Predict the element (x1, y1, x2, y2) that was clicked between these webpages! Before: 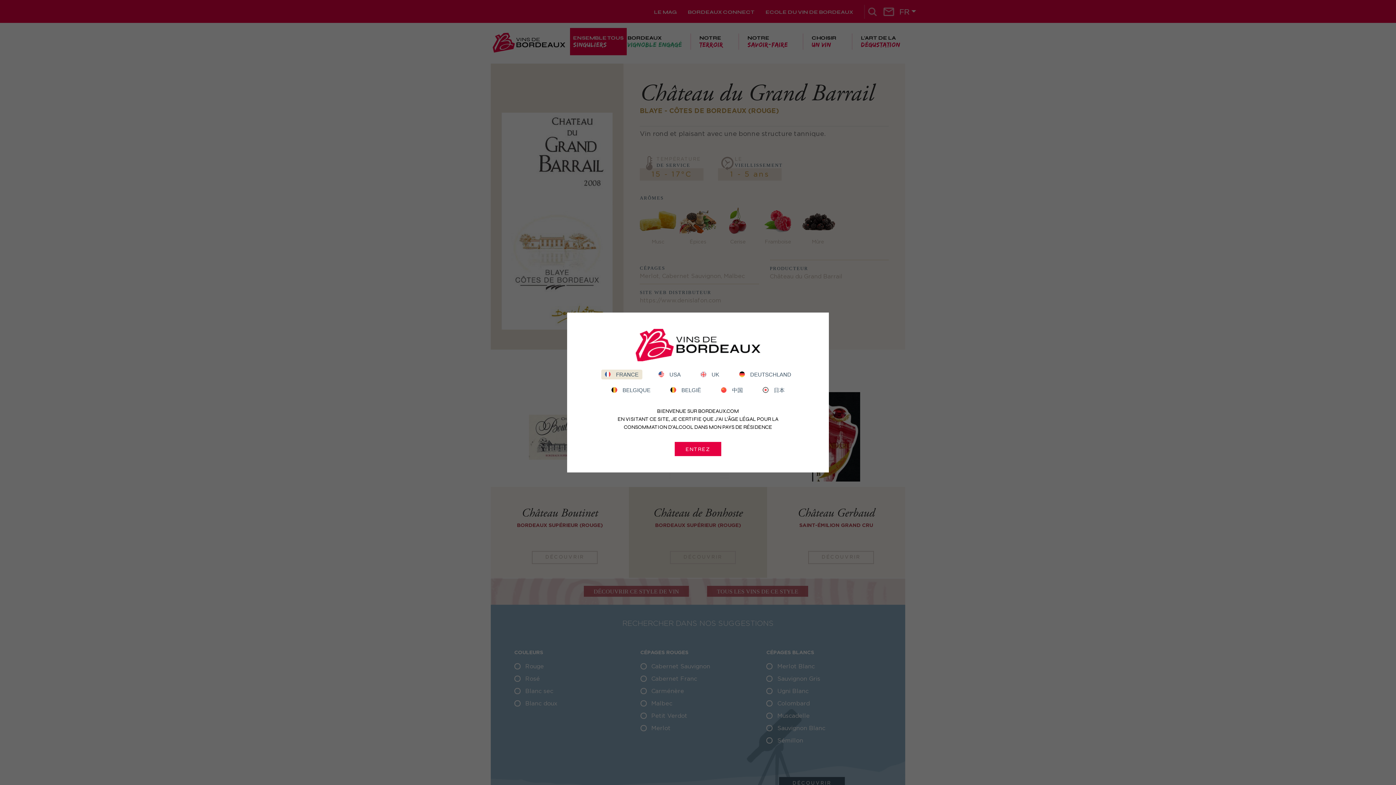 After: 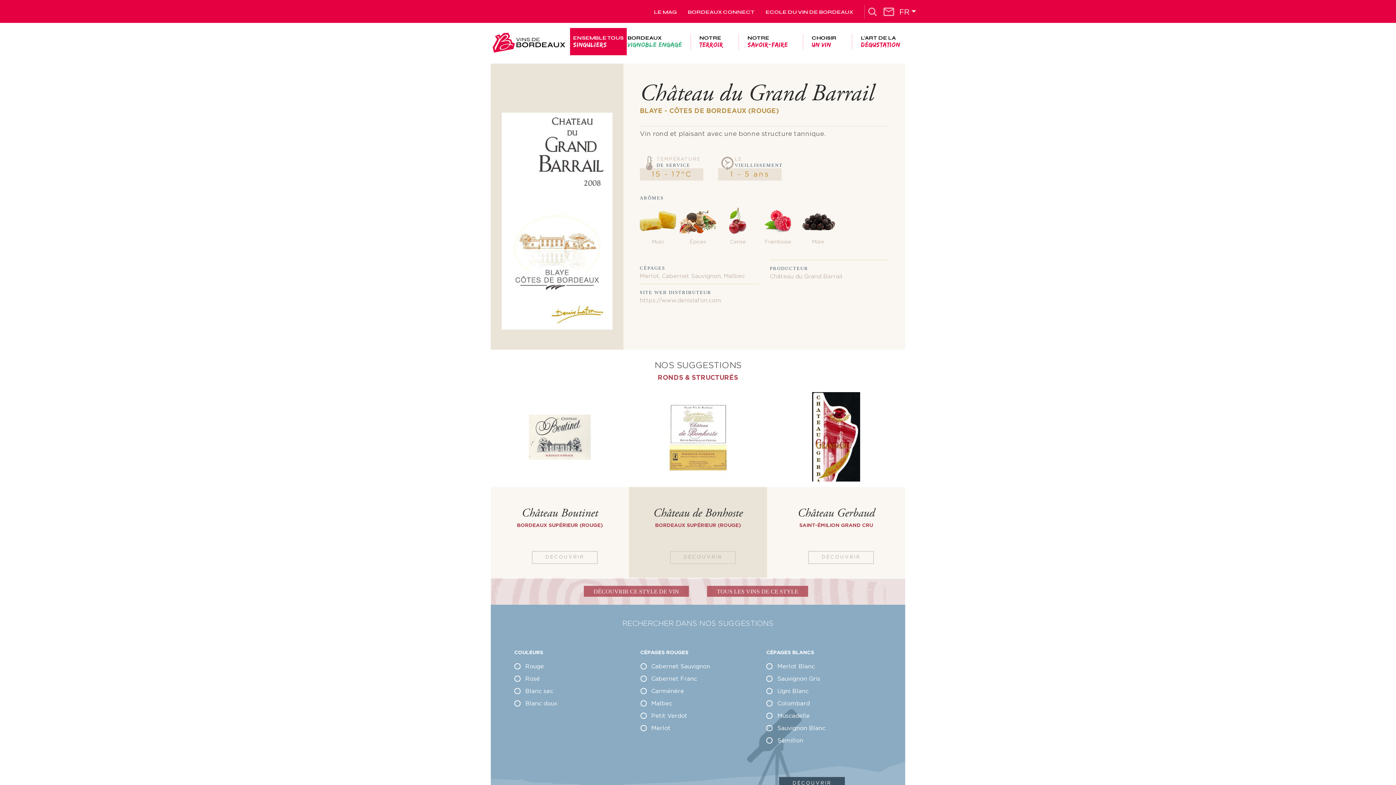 Action: bbox: (674, 442, 721, 456) label: ENTREZ